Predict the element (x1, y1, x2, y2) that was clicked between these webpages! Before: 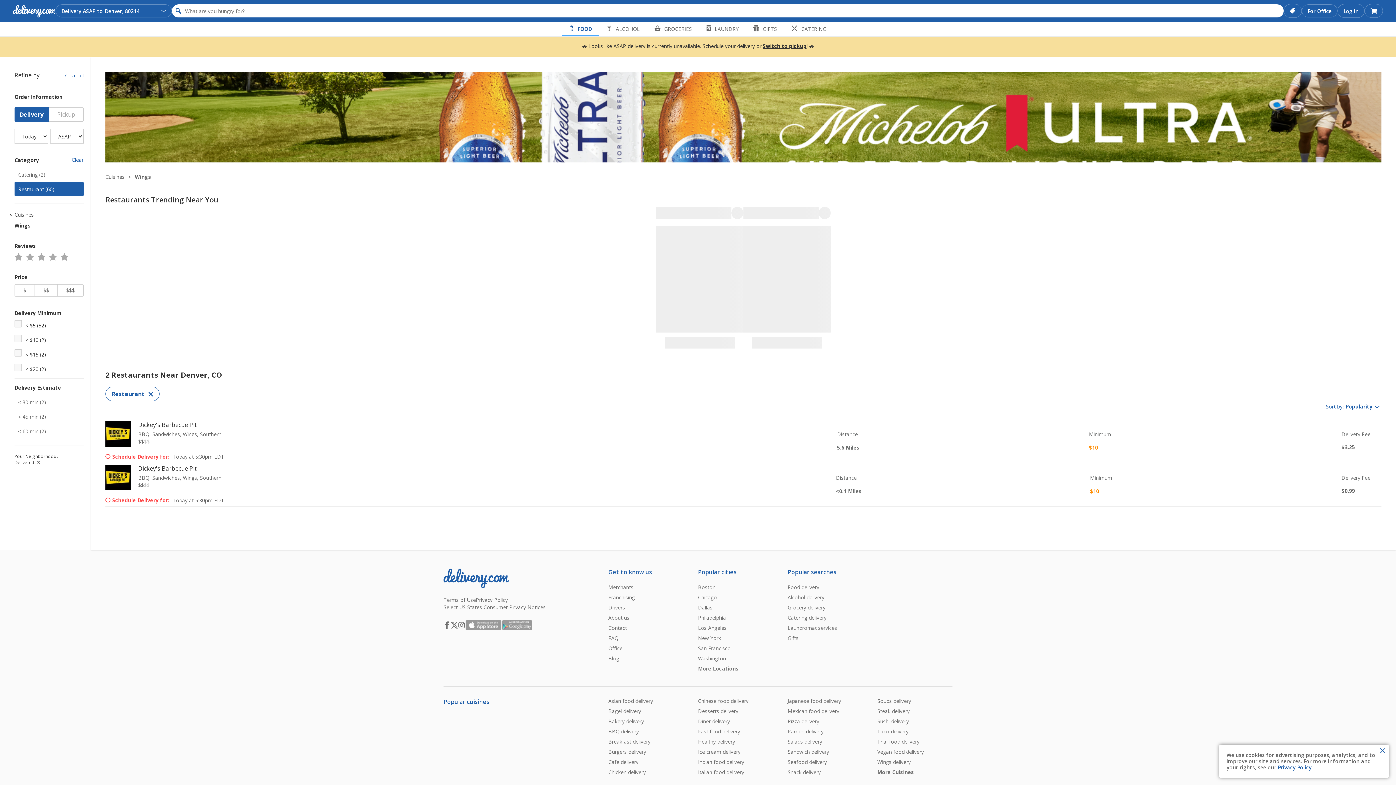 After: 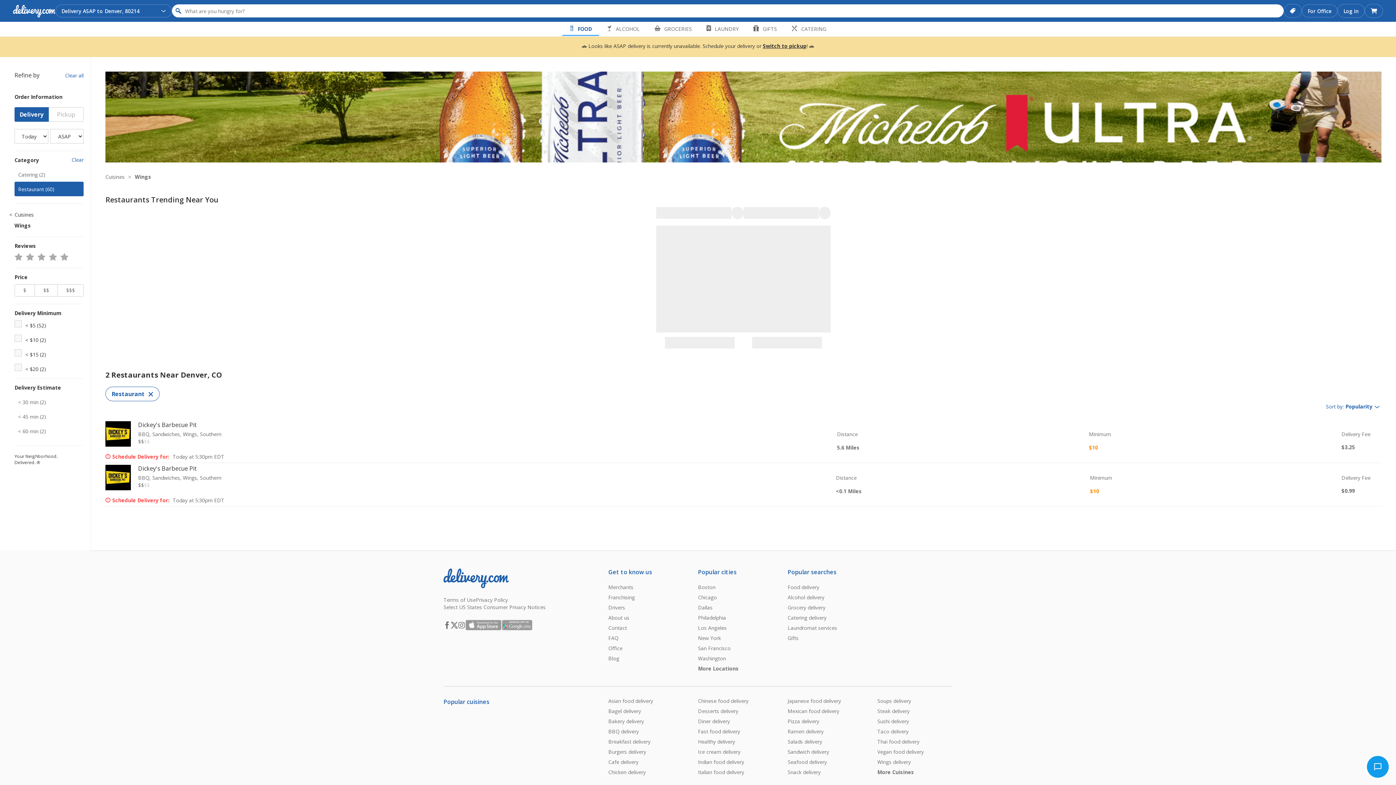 Action: bbox: (1376, 745, 1389, 757) label: Close Toast